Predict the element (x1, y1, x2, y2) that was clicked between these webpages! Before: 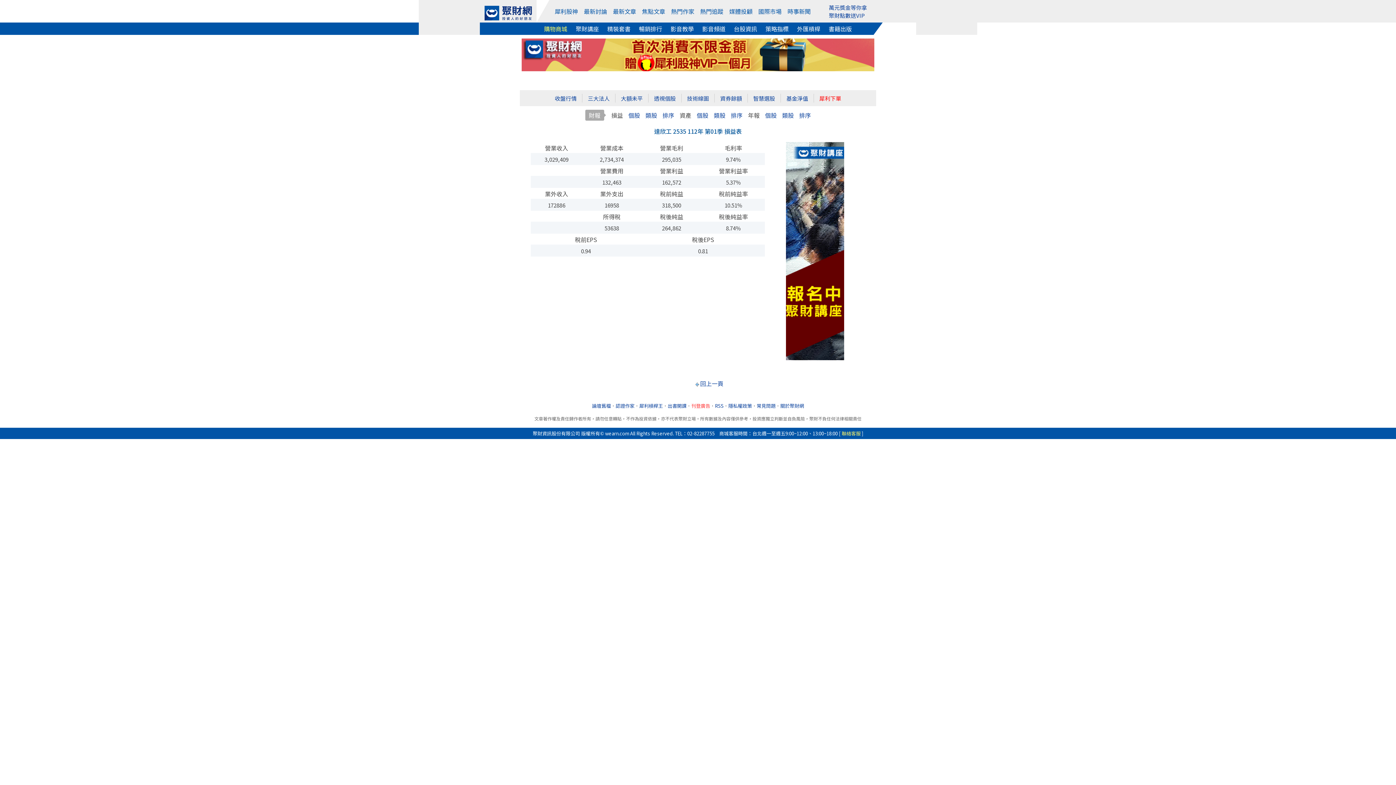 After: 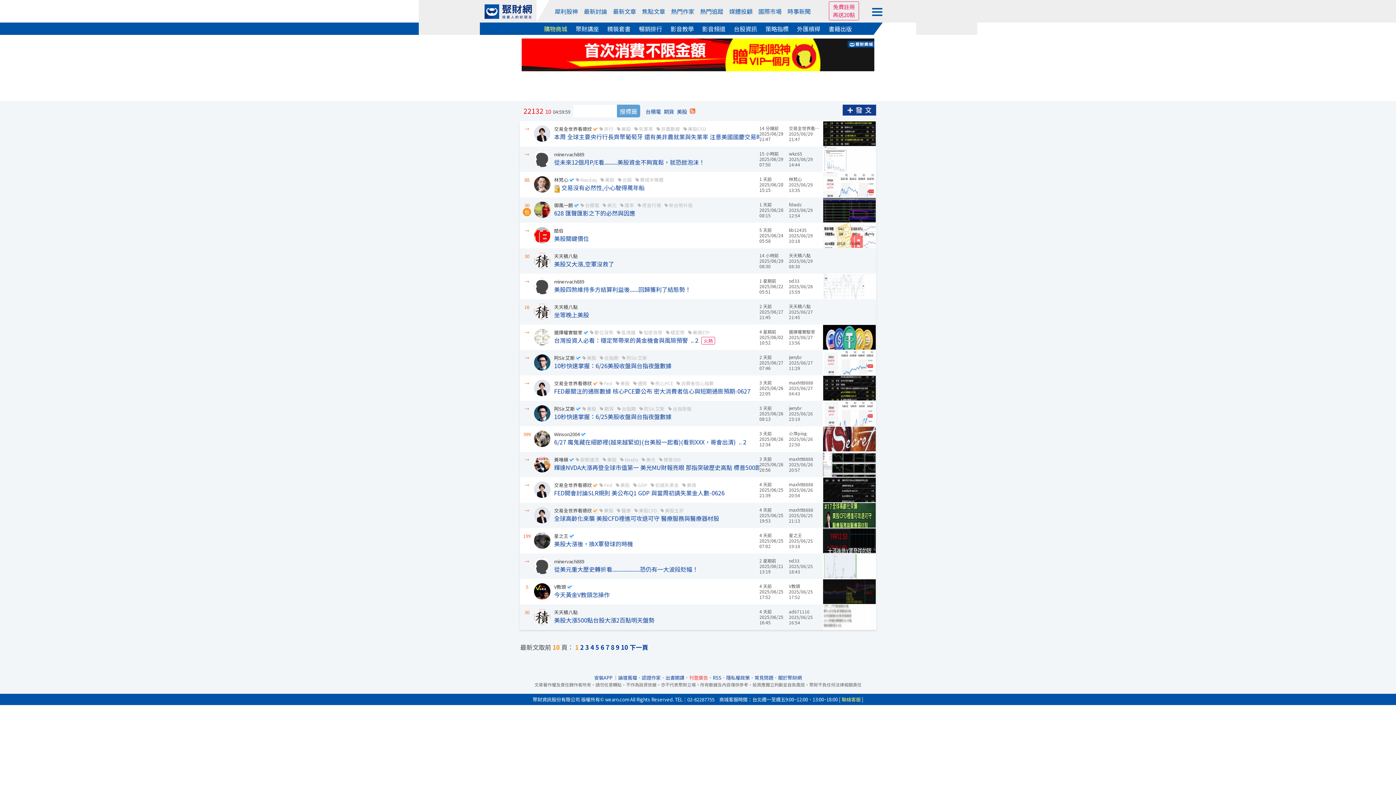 Action: bbox: (758, 0, 781, 22) label: 國際市場